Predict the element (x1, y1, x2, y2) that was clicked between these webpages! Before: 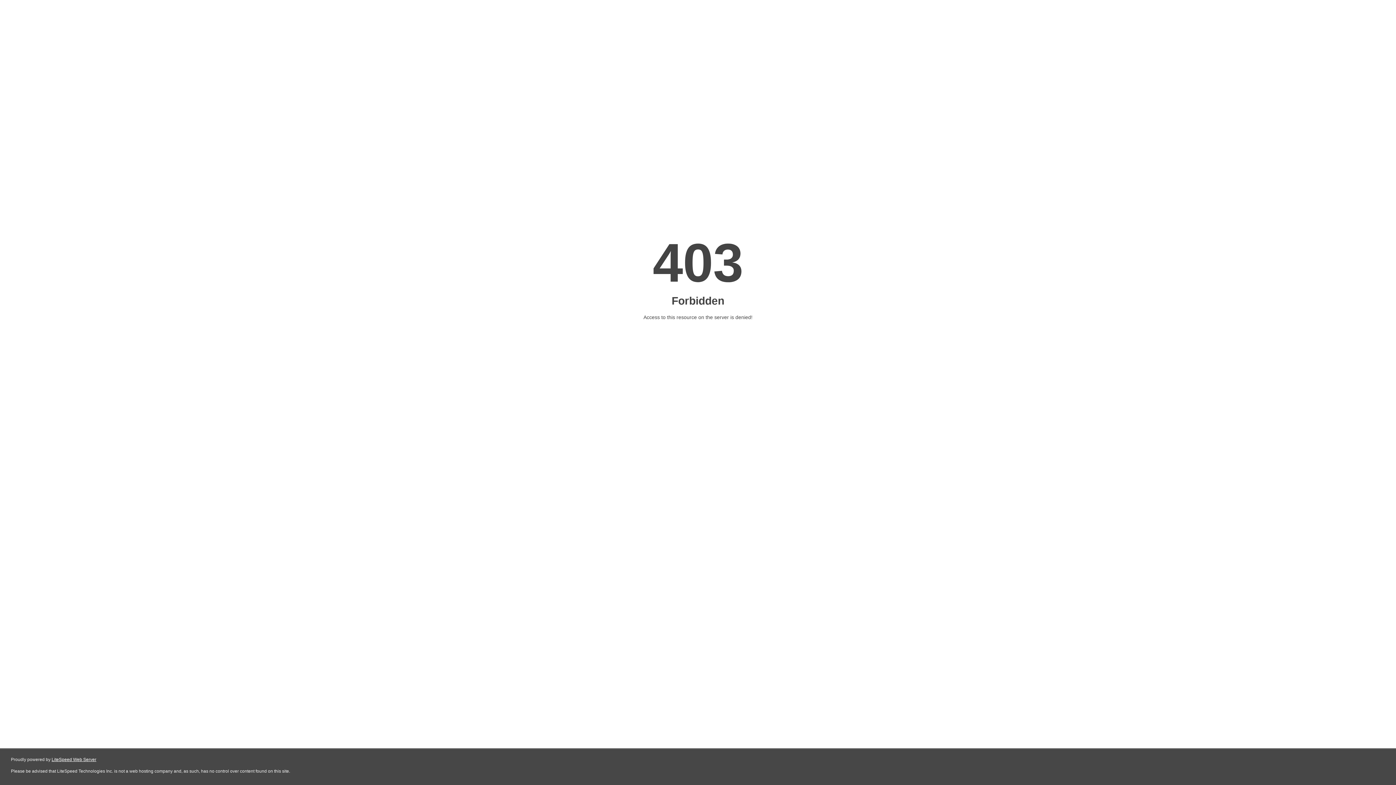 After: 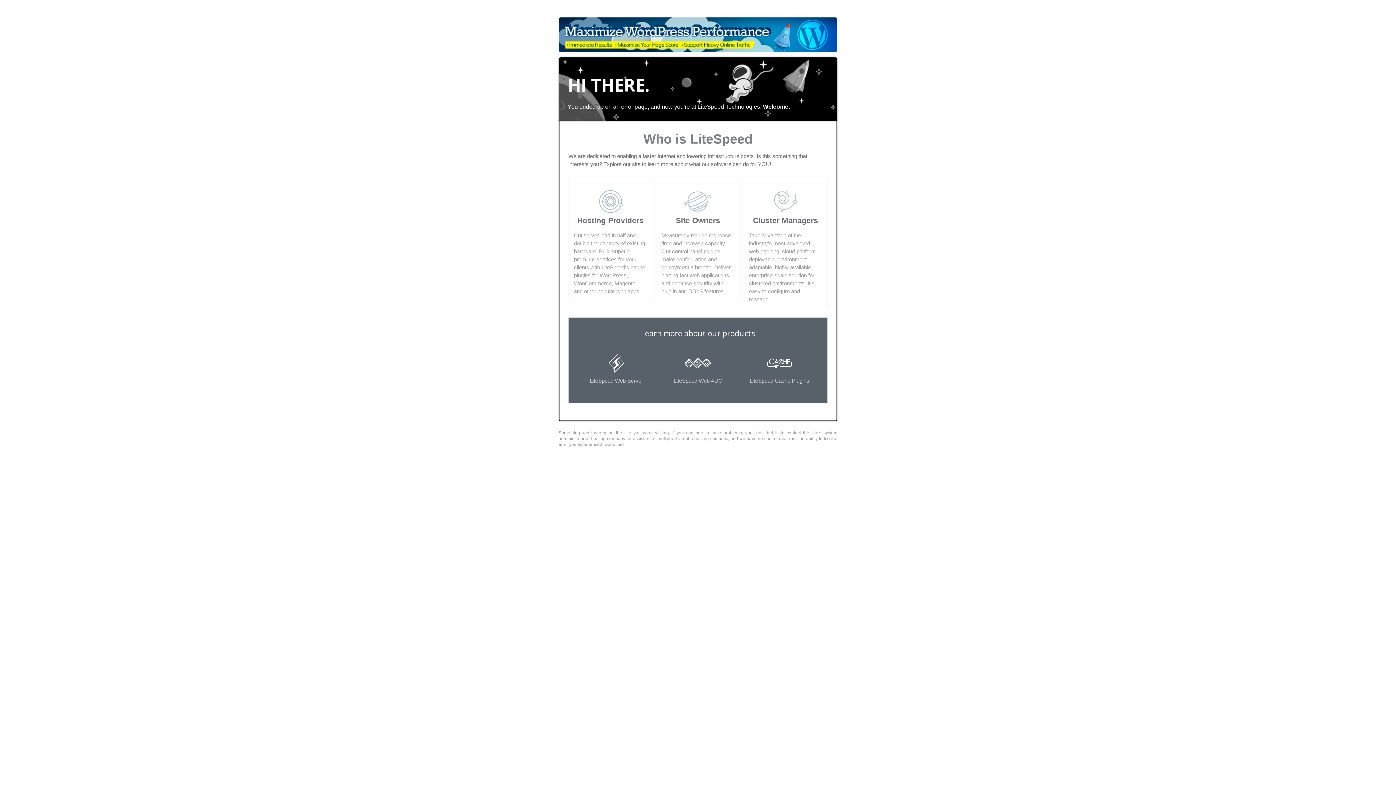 Action: label: LiteSpeed Web Server bbox: (51, 757, 96, 762)